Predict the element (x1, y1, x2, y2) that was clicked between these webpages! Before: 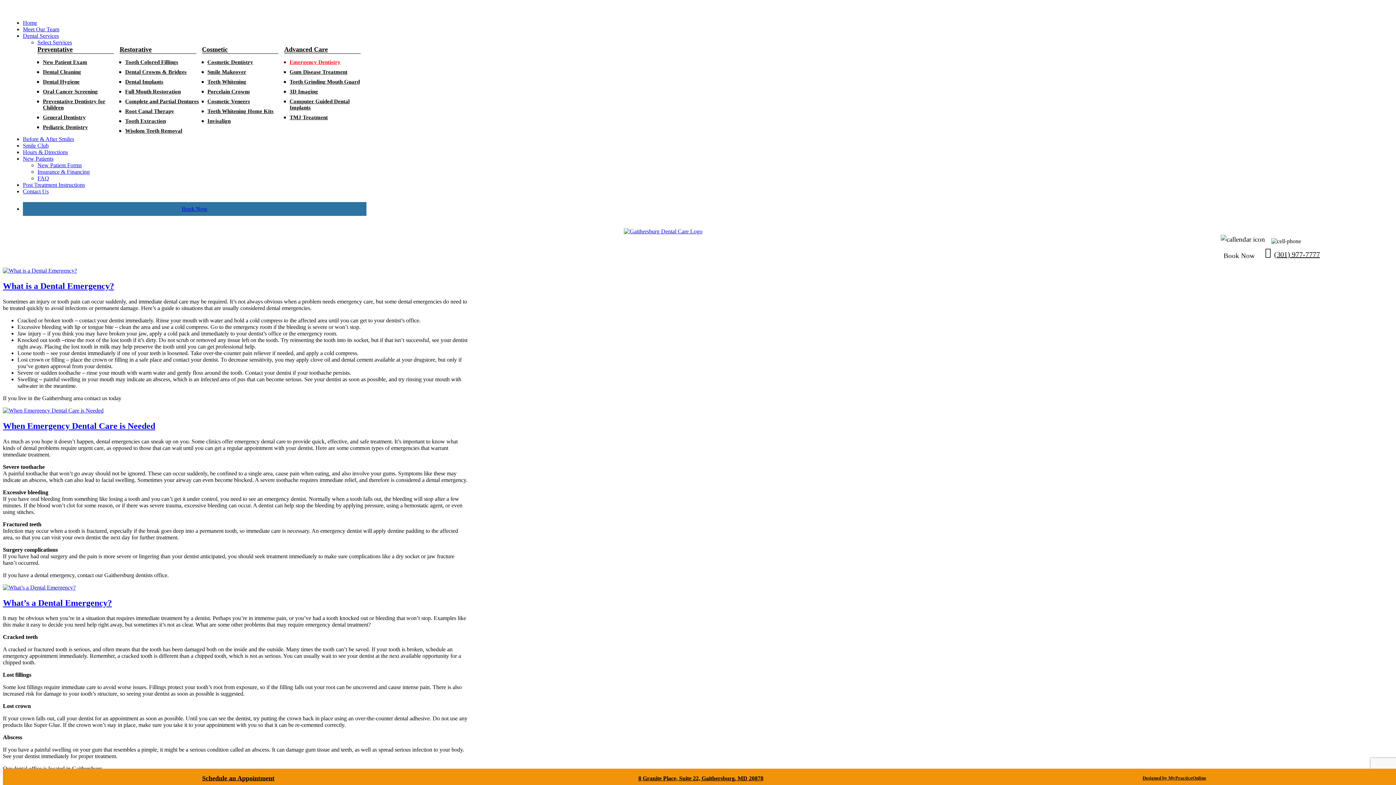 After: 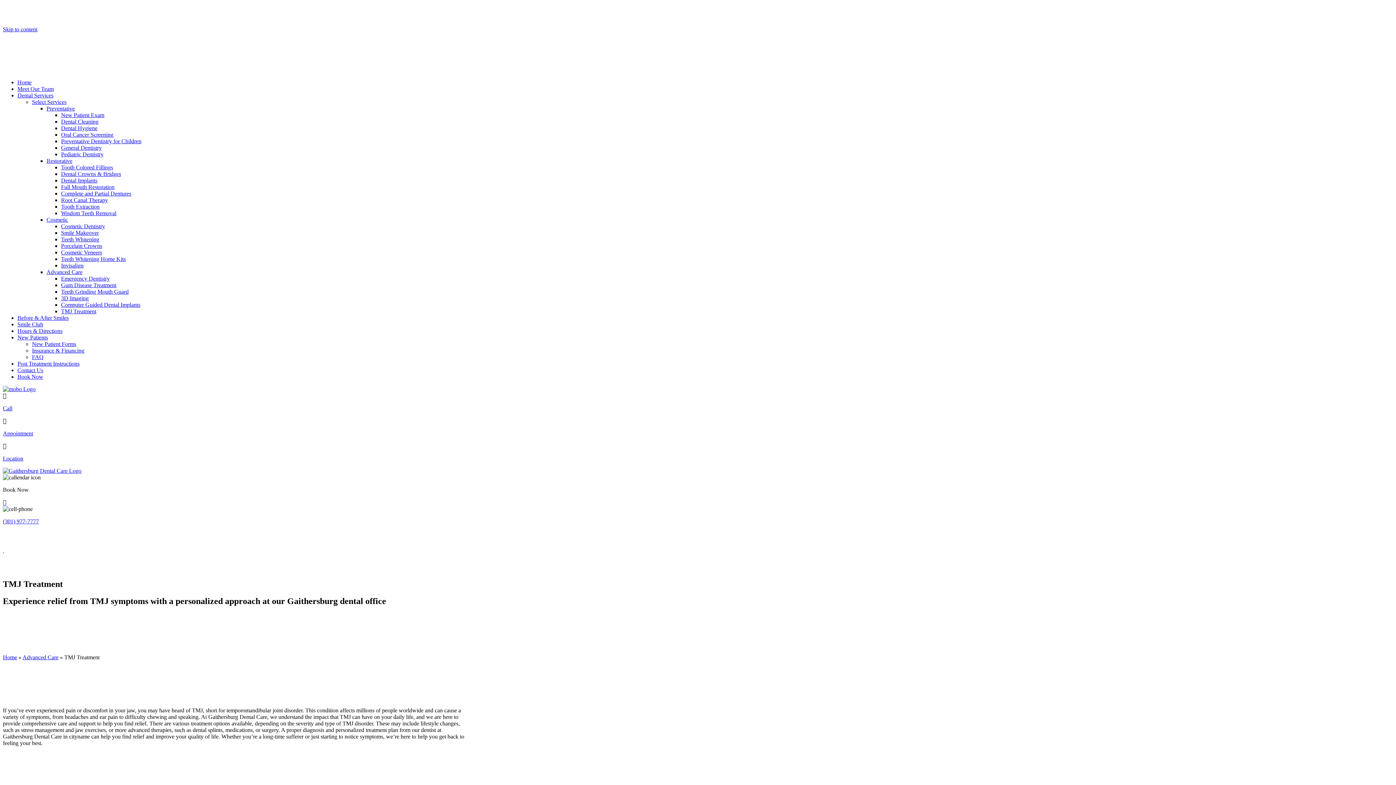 Action: bbox: (289, 112, 366, 122) label: TMJ Treatment